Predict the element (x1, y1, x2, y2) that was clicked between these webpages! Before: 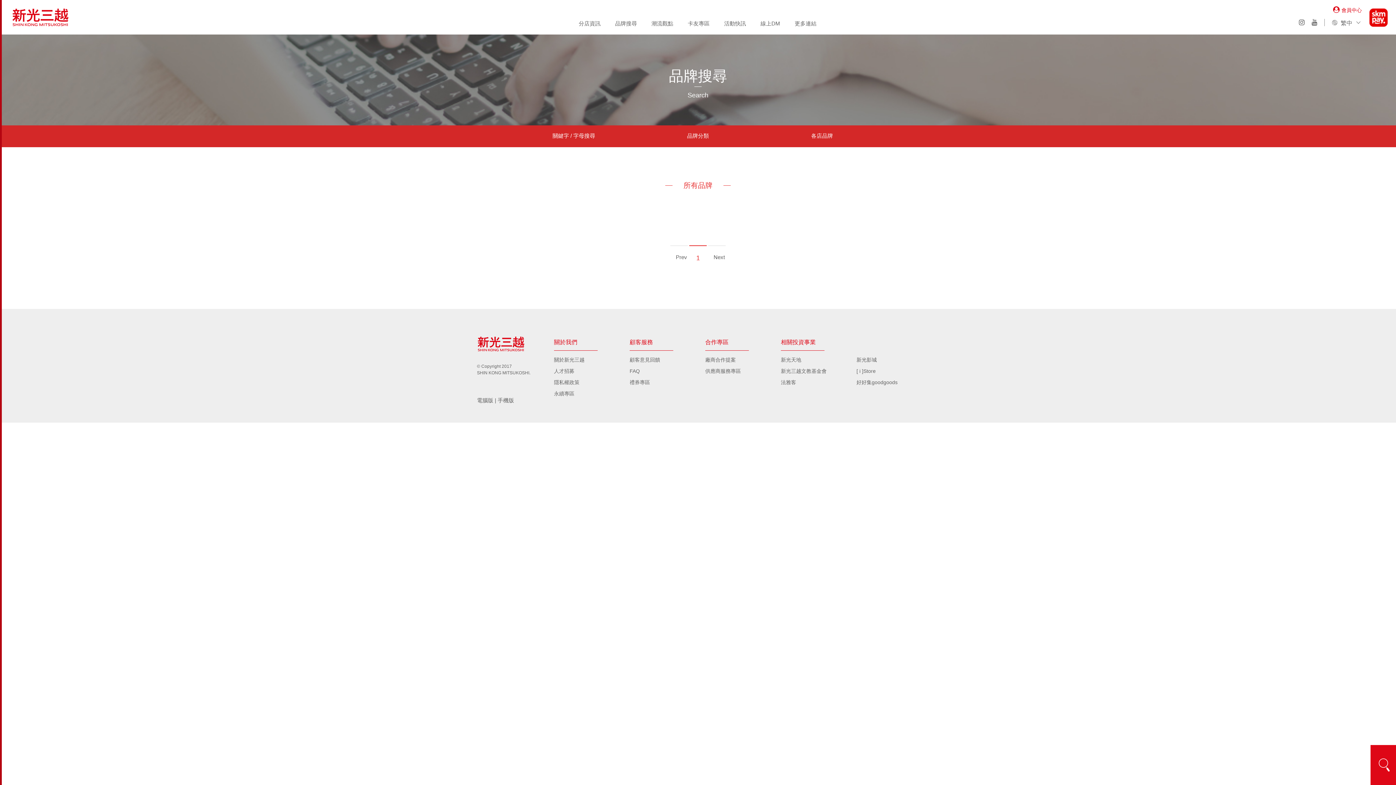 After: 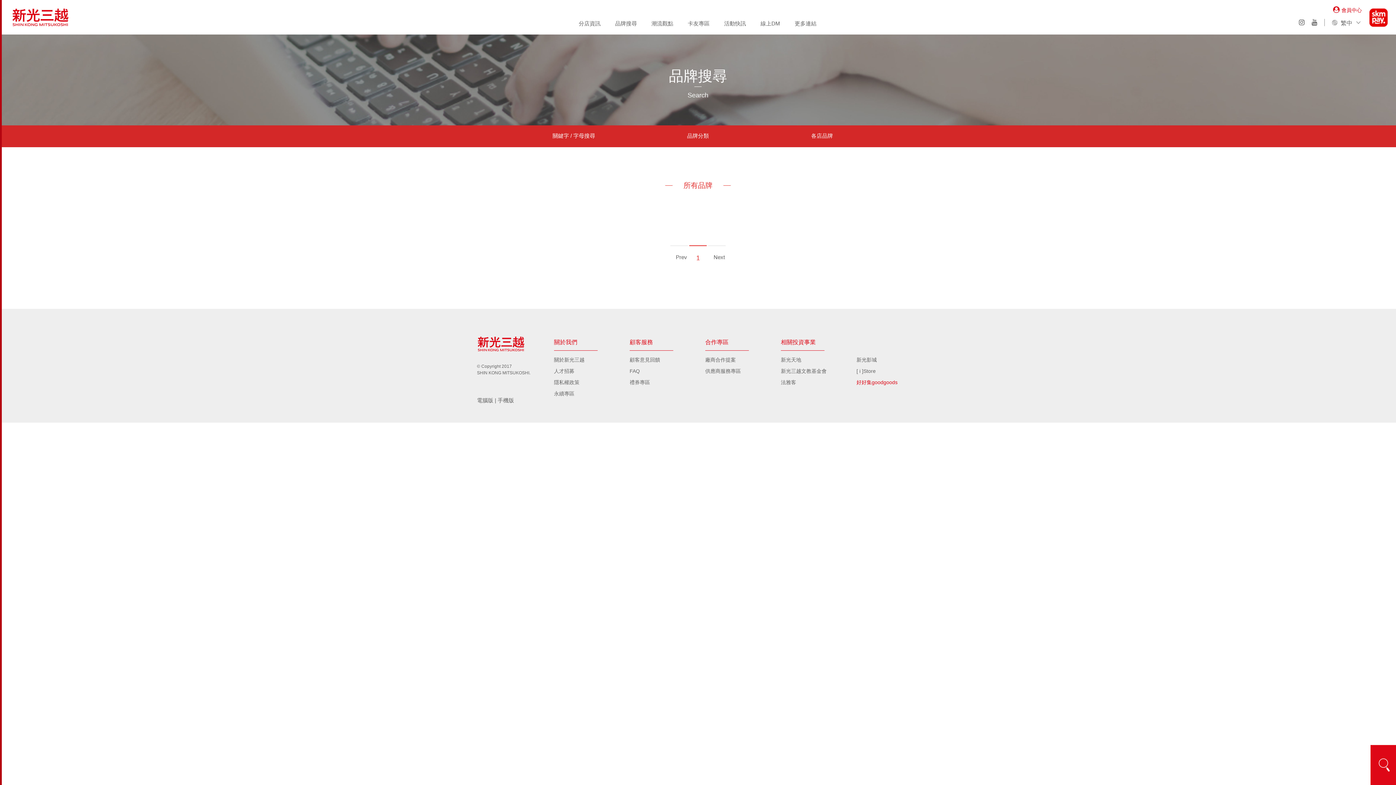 Action: bbox: (856, 376, 925, 388) label: 好好集goodgoods